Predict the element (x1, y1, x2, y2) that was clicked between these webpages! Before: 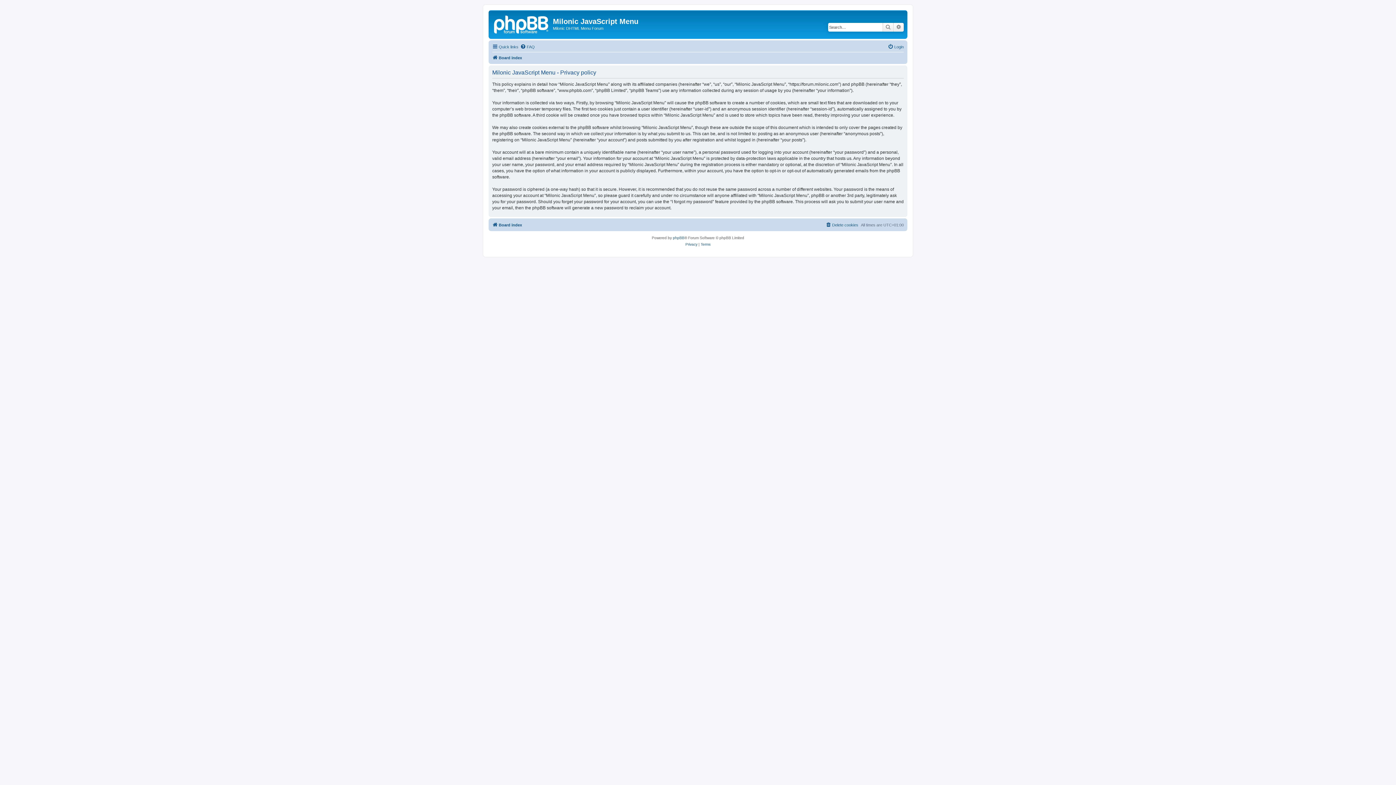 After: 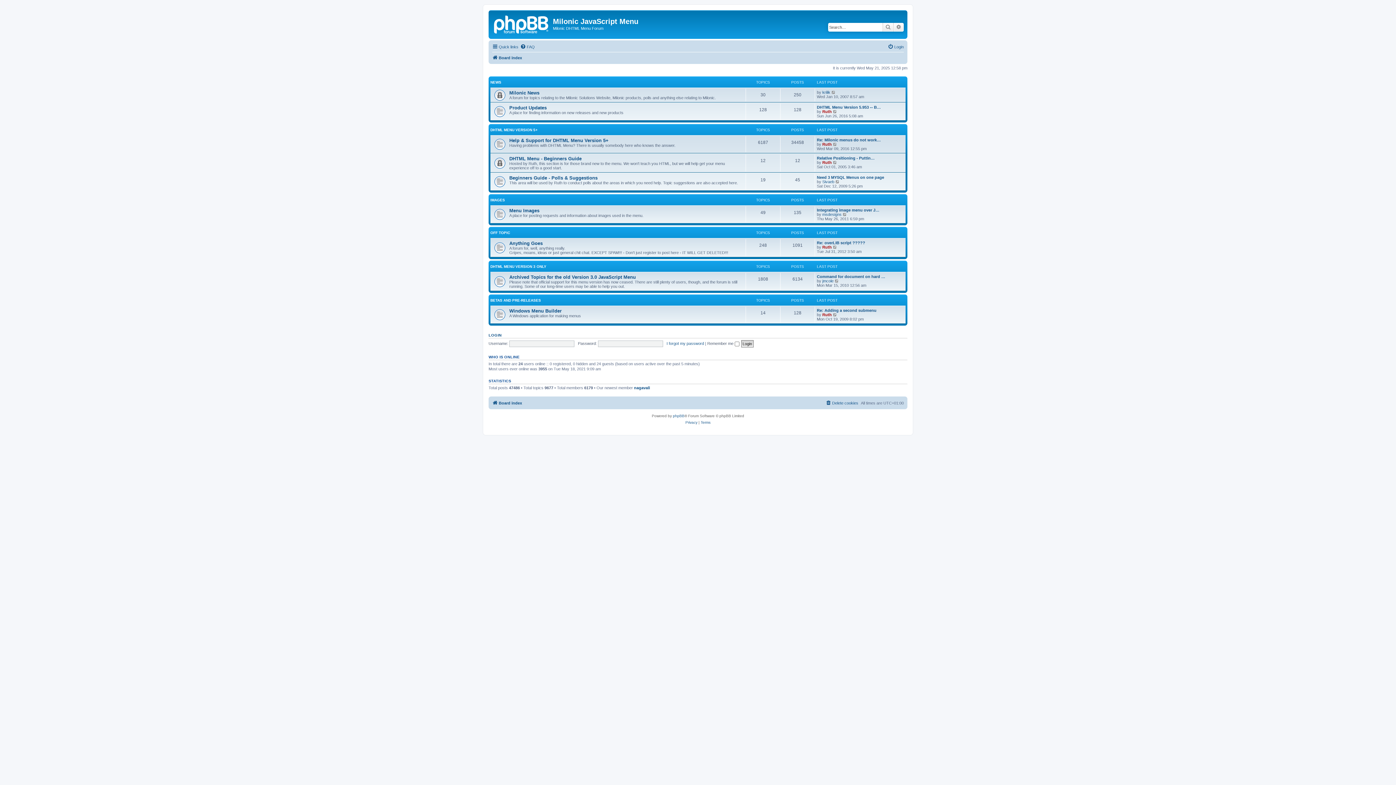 Action: label: Board index bbox: (492, 220, 522, 229)